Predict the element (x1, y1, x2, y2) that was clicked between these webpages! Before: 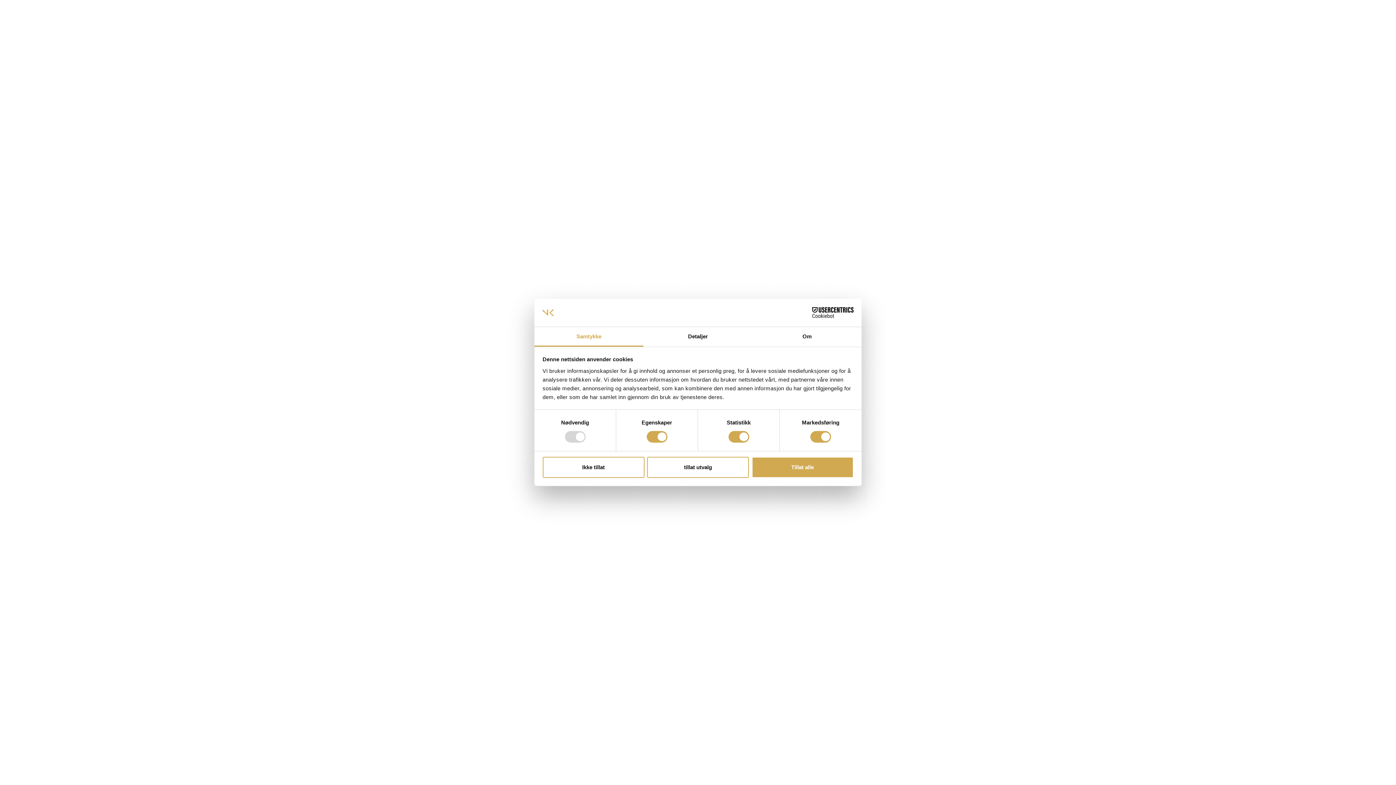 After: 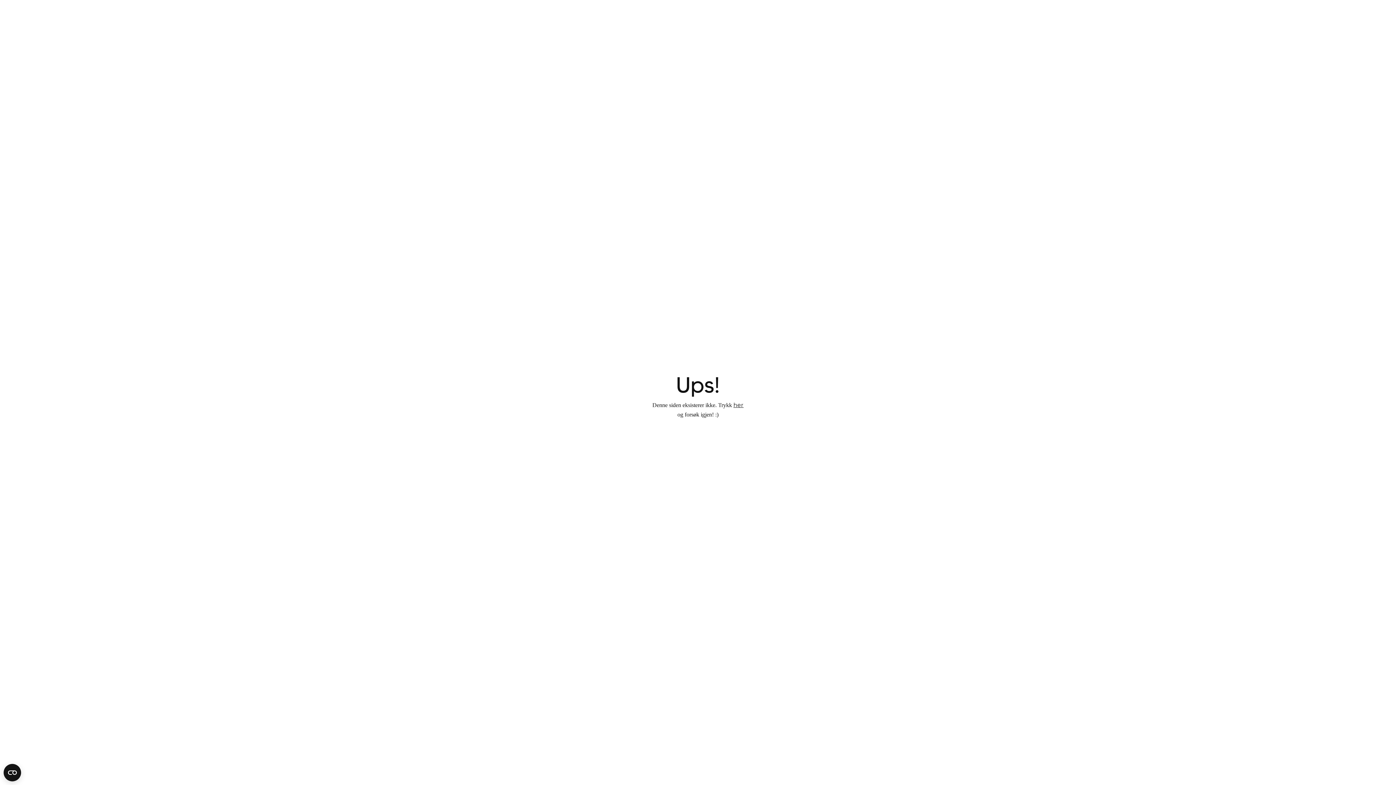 Action: bbox: (542, 456, 644, 478) label: Ikke tillat